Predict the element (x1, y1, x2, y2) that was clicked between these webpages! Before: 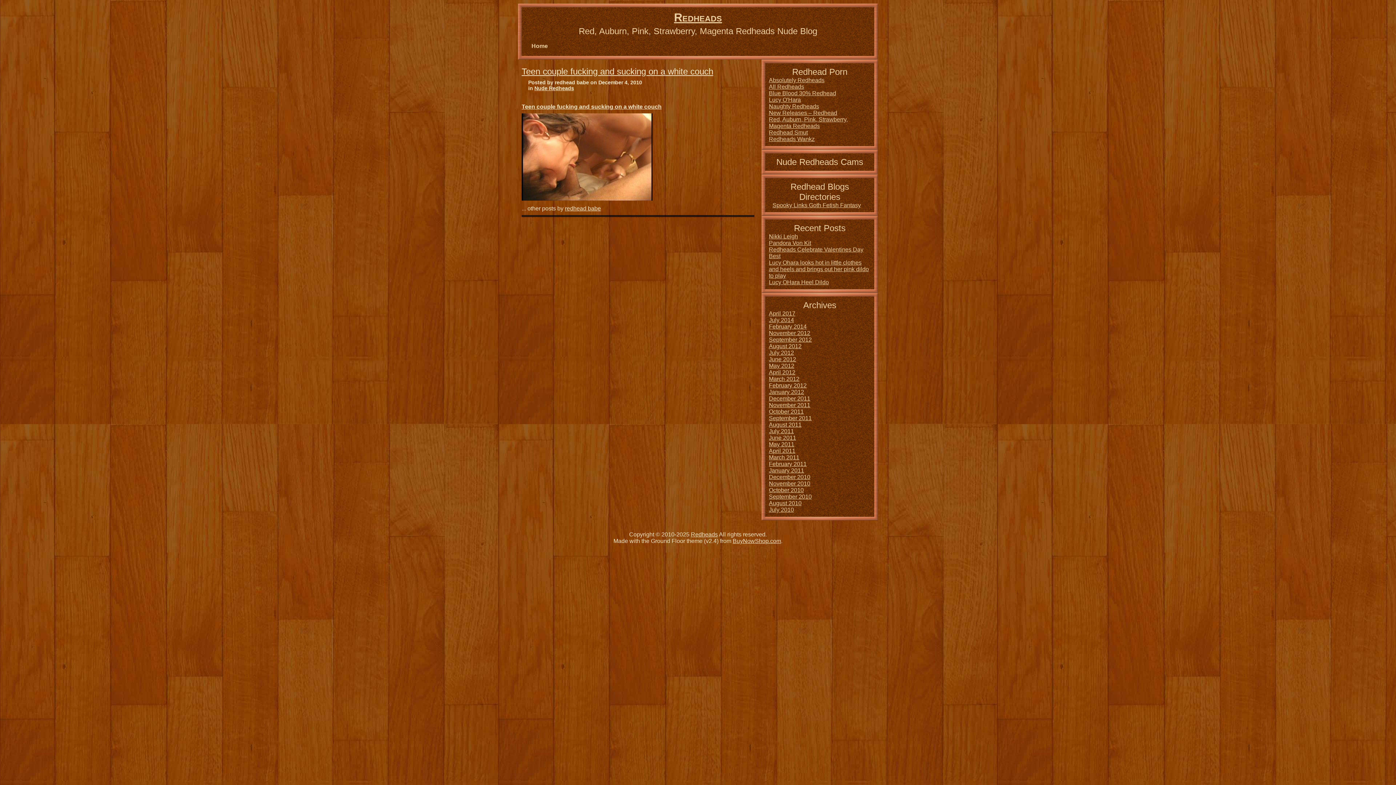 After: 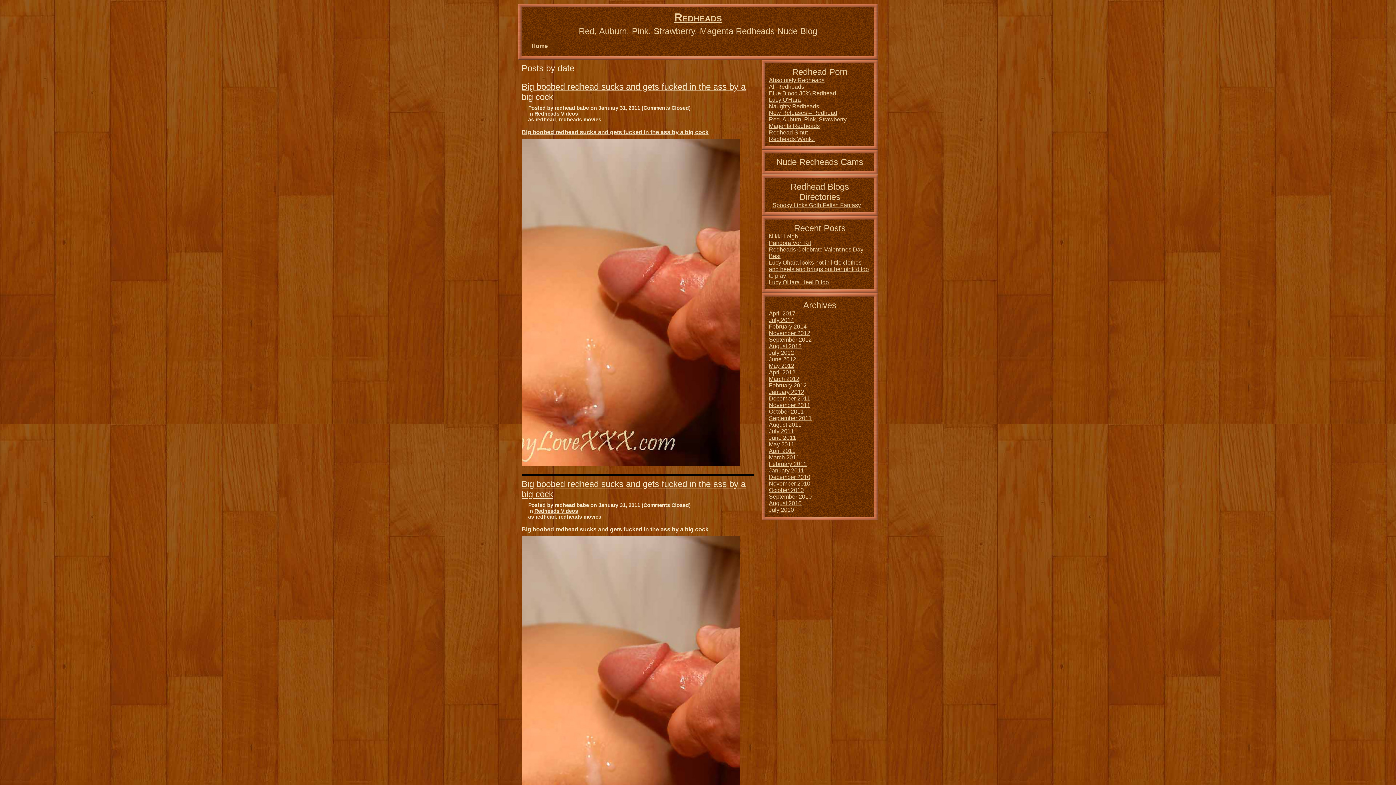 Action: bbox: (769, 467, 804, 473) label: January 2011